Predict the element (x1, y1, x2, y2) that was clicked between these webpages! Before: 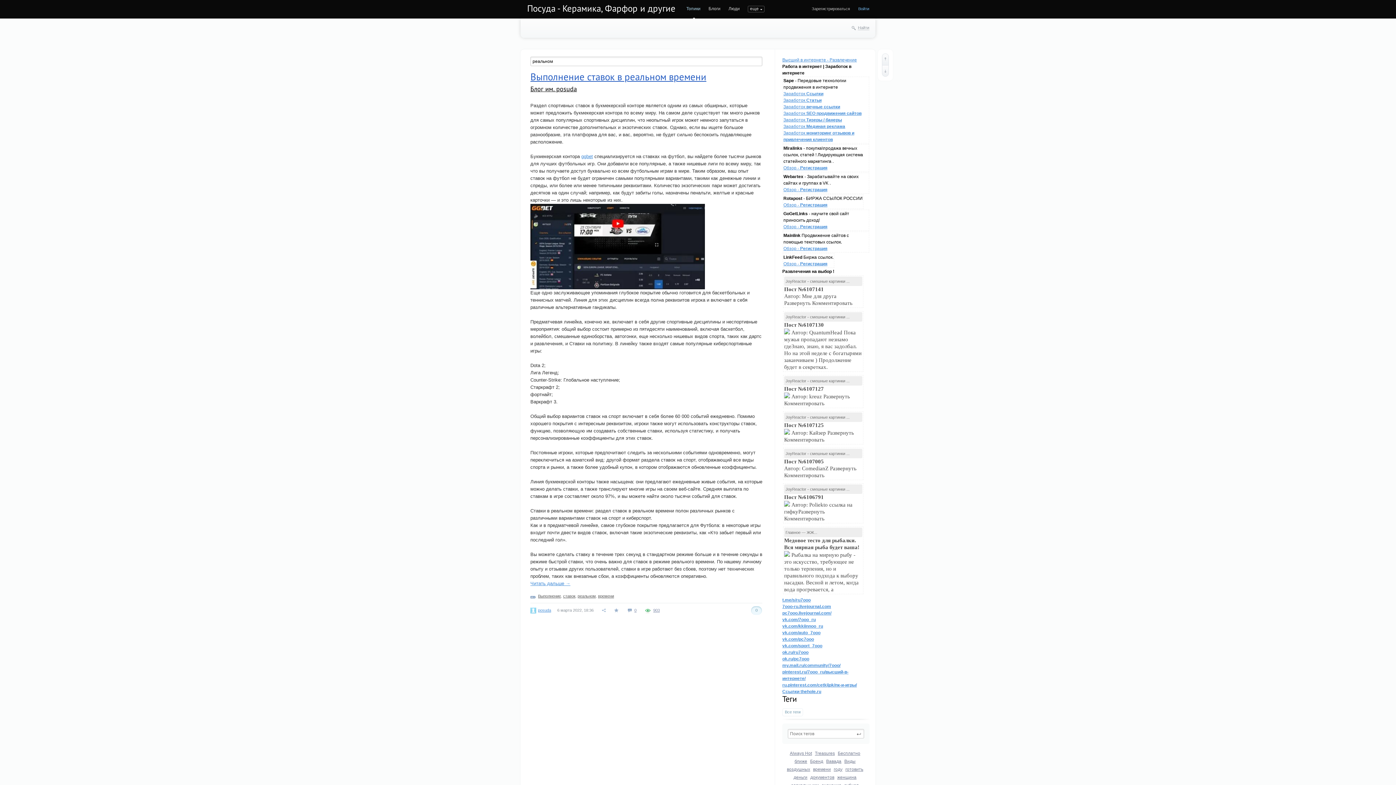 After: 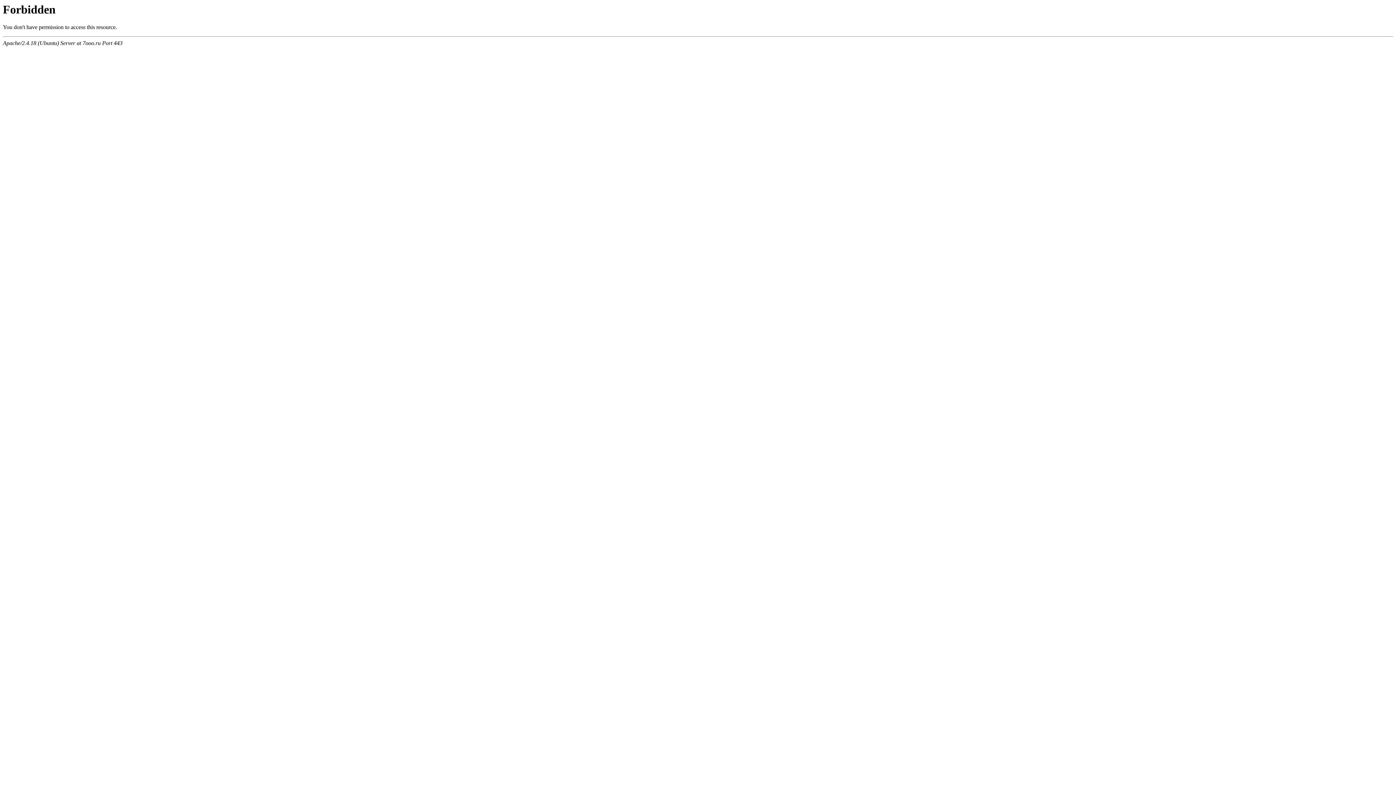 Action: label: JoyReactor - смешные картинки ... bbox: (784, 484, 862, 494)